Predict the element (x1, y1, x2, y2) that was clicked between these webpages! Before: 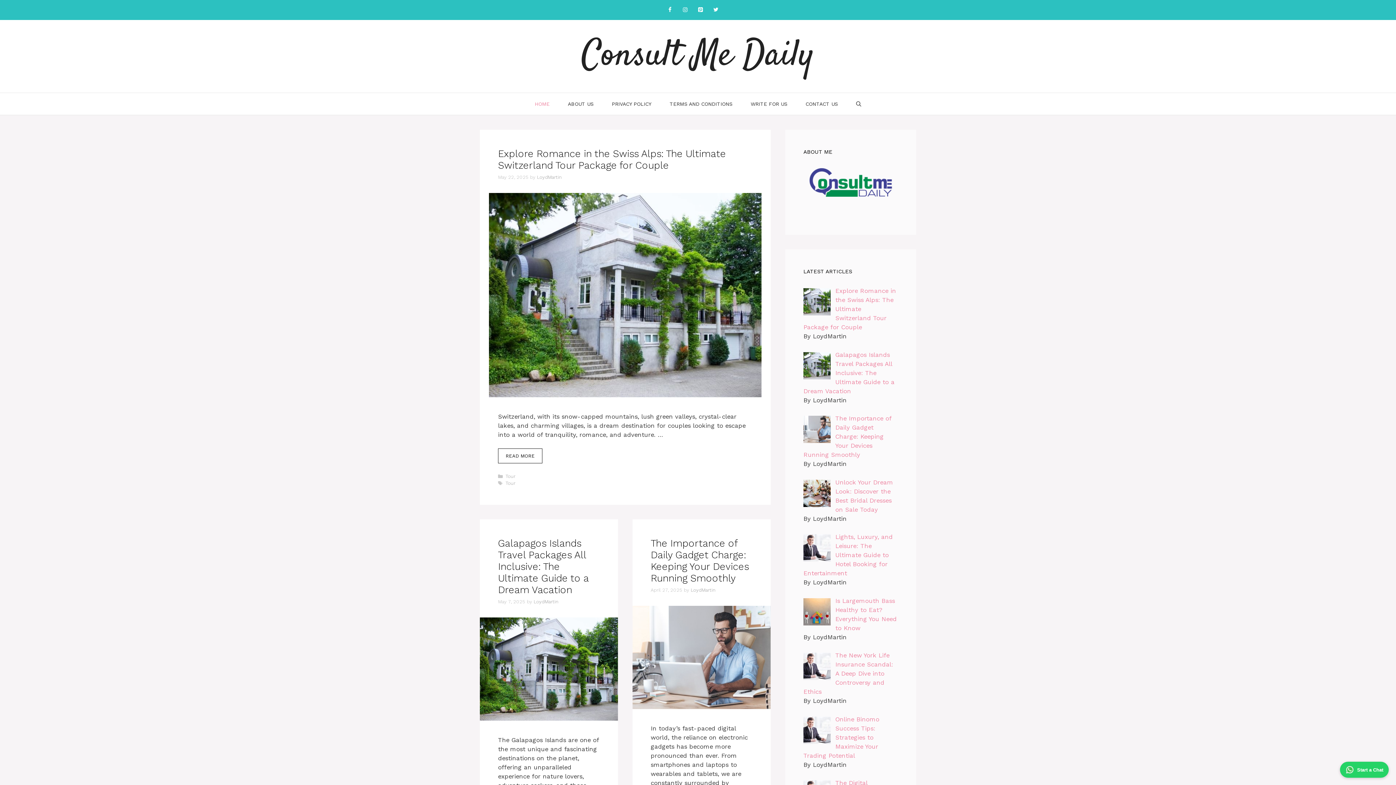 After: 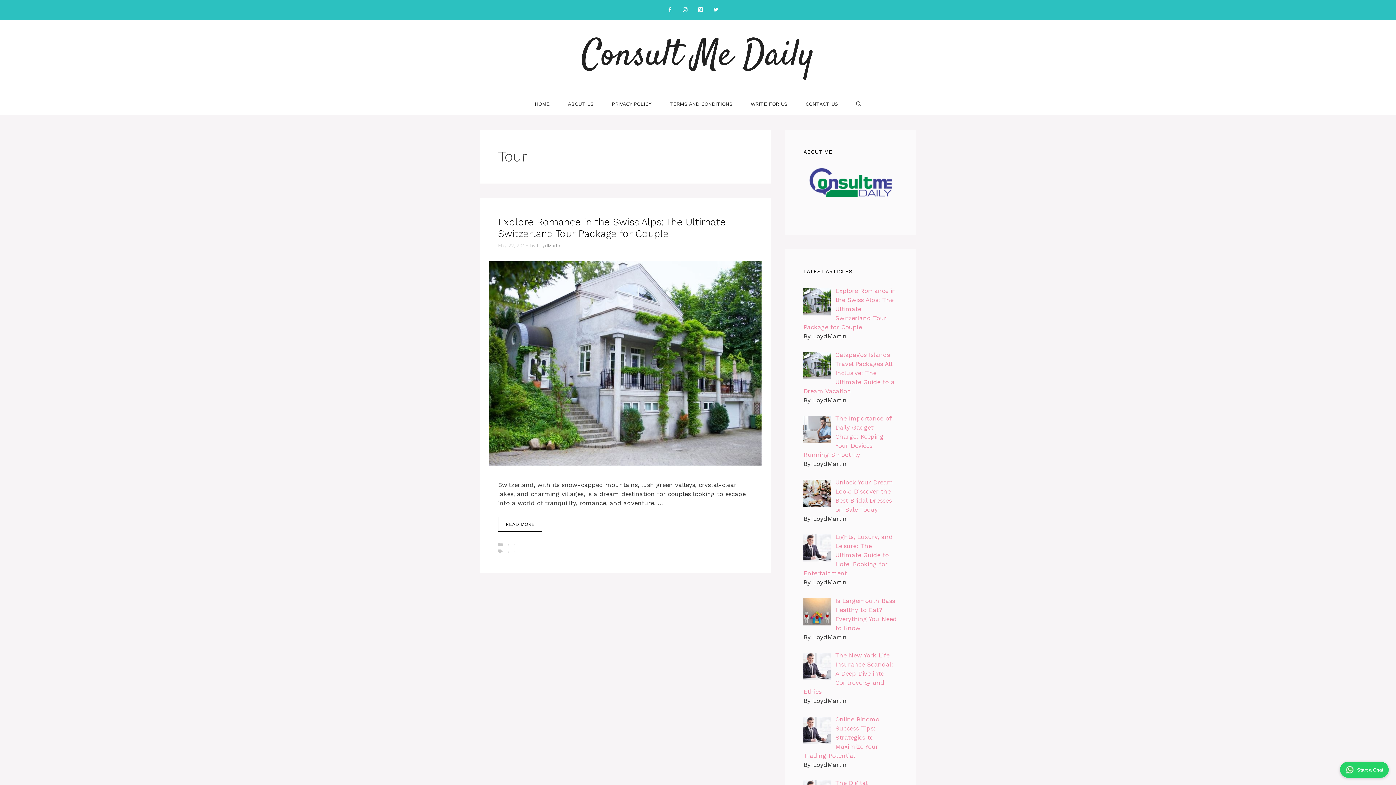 Action: label: Tour bbox: (505, 473, 515, 479)